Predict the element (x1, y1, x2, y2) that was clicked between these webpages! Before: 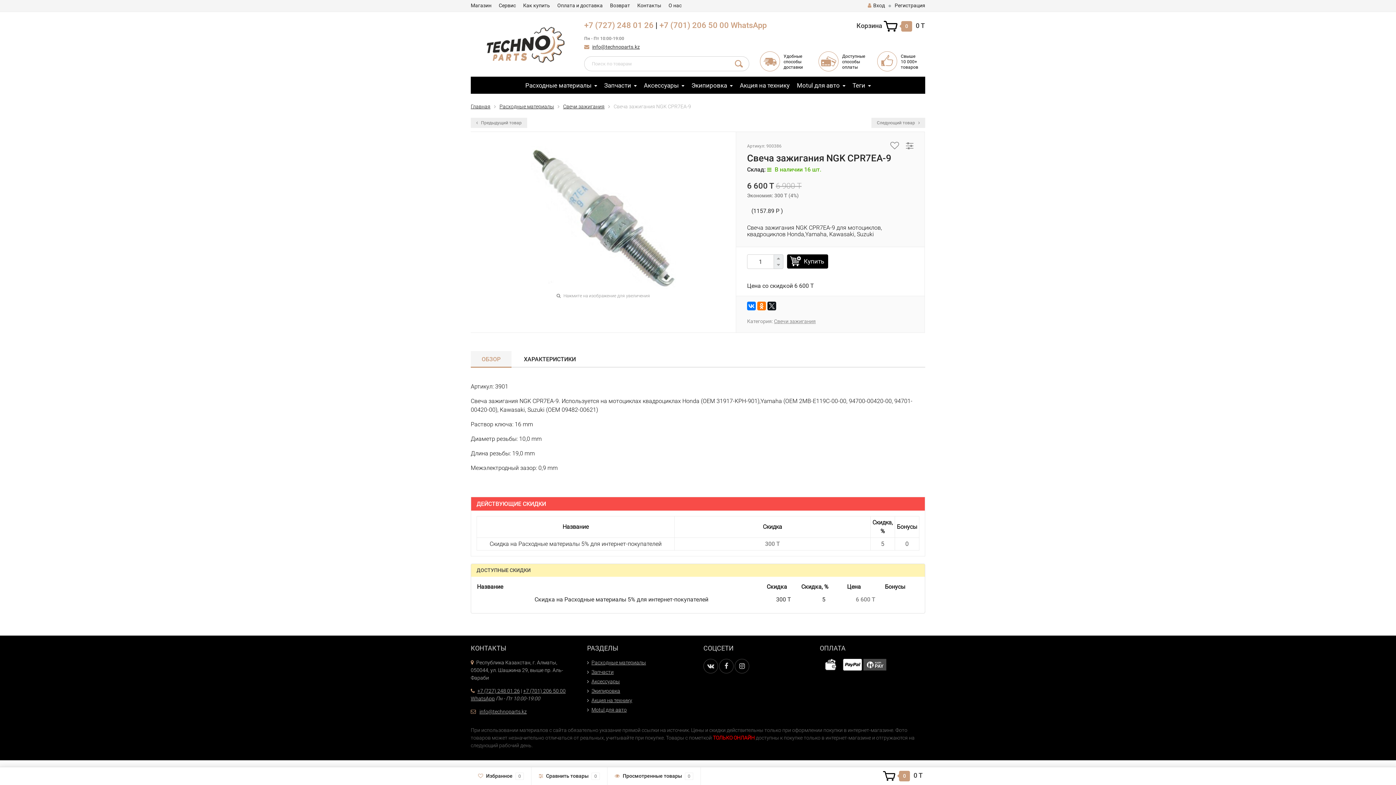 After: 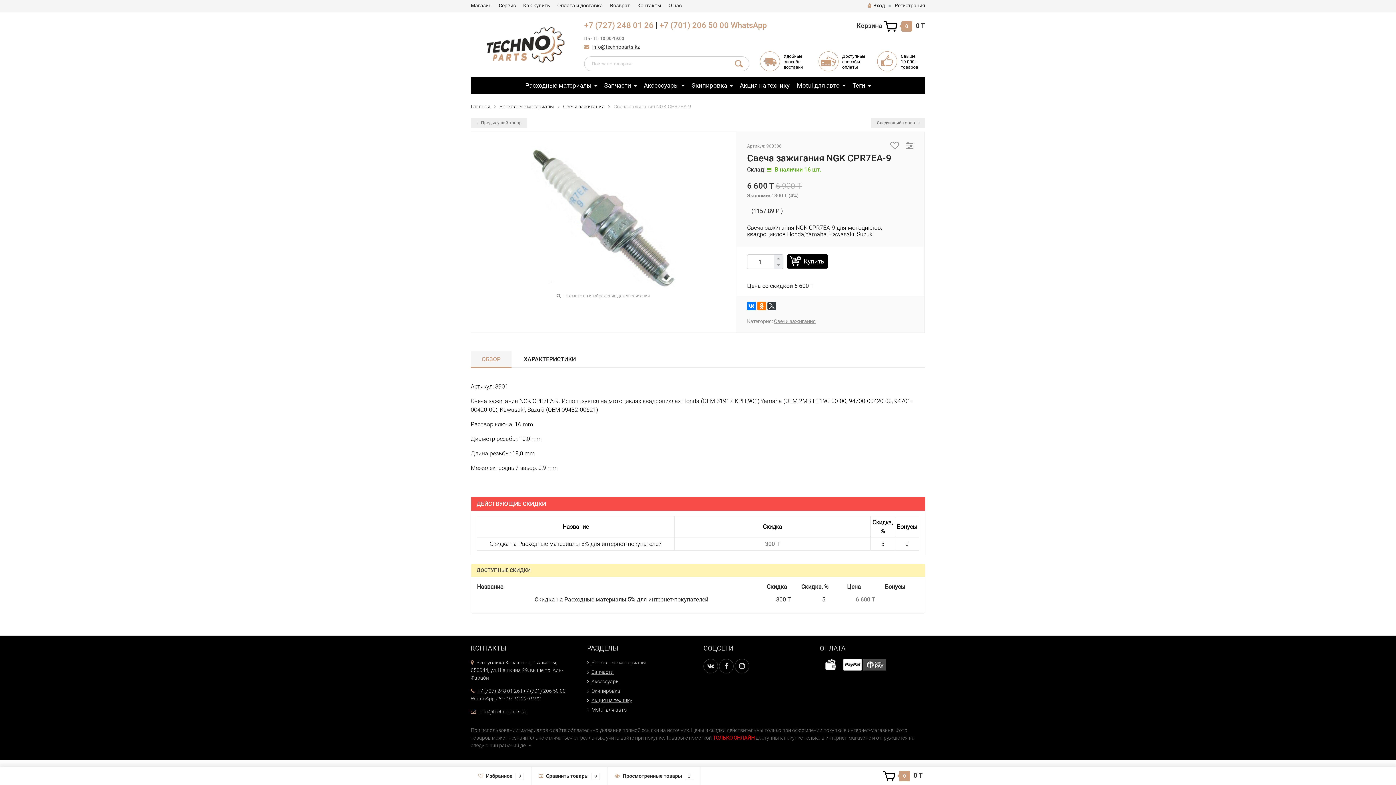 Action: bbox: (767, 301, 776, 310)